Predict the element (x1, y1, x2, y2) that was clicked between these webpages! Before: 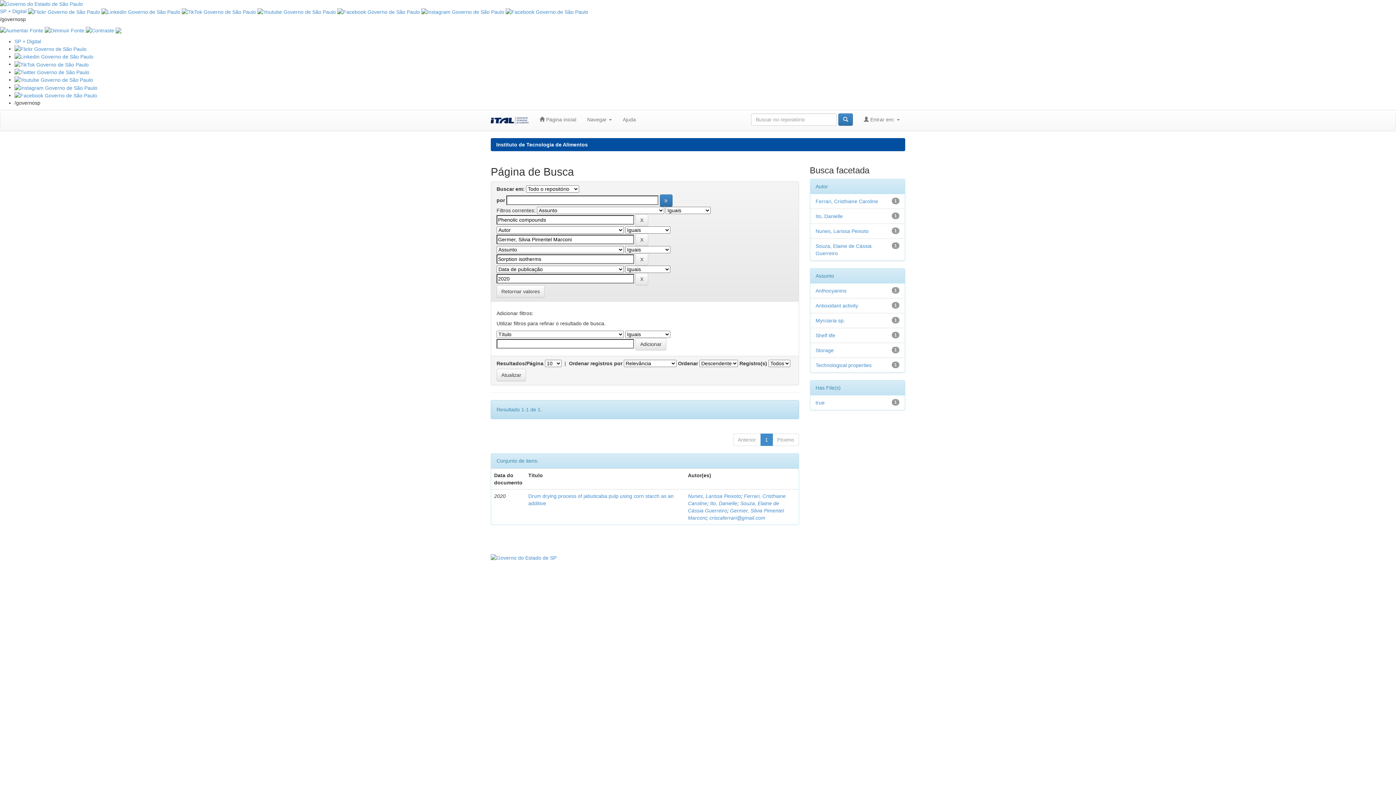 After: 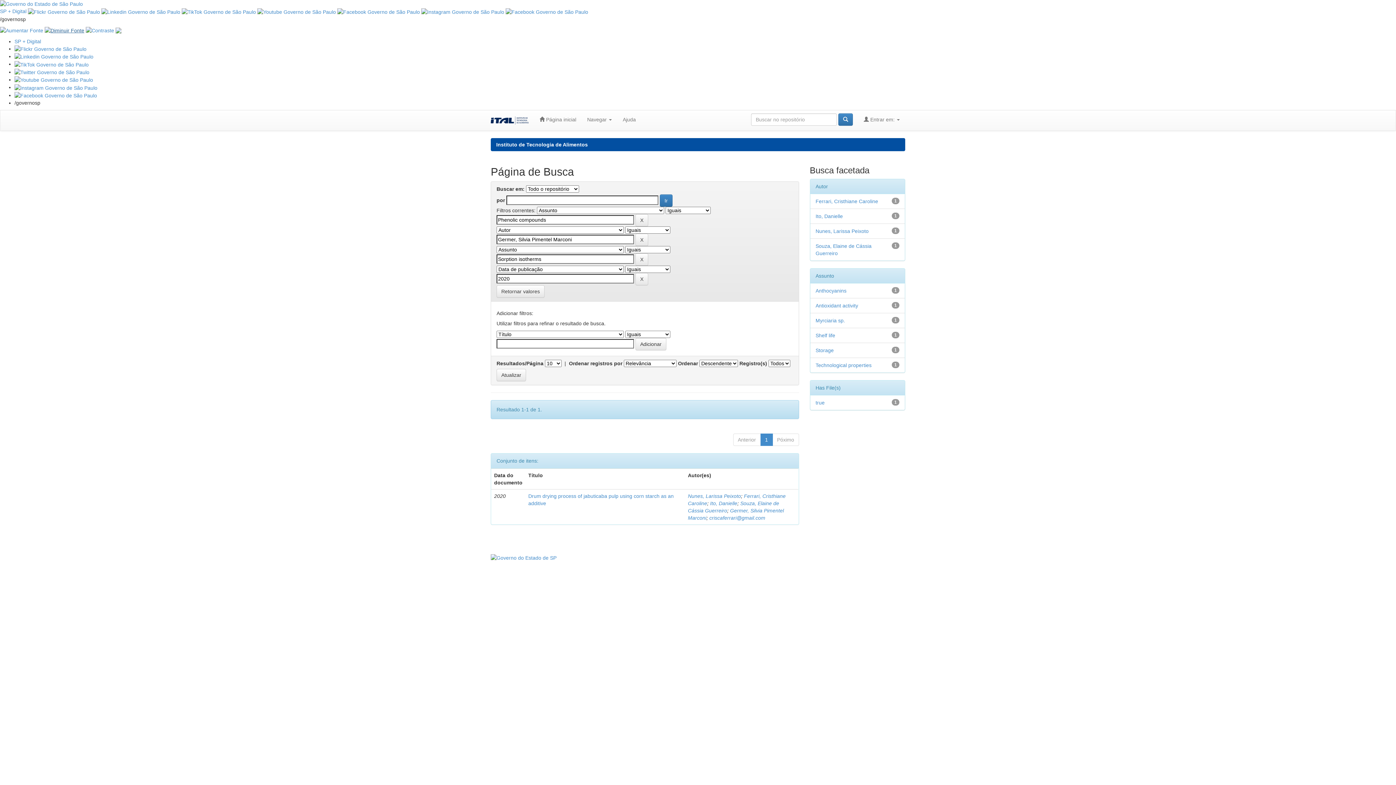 Action: bbox: (44, 27, 84, 32)